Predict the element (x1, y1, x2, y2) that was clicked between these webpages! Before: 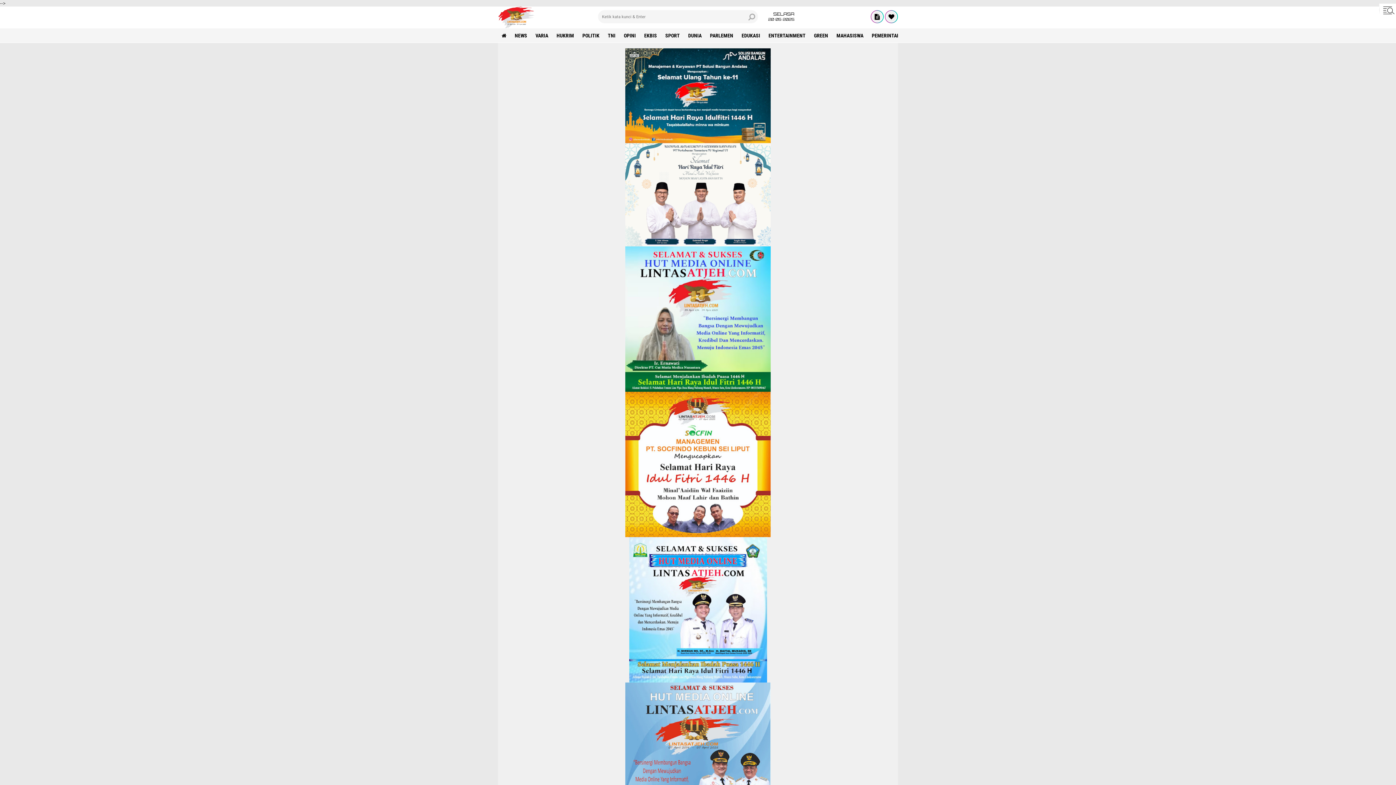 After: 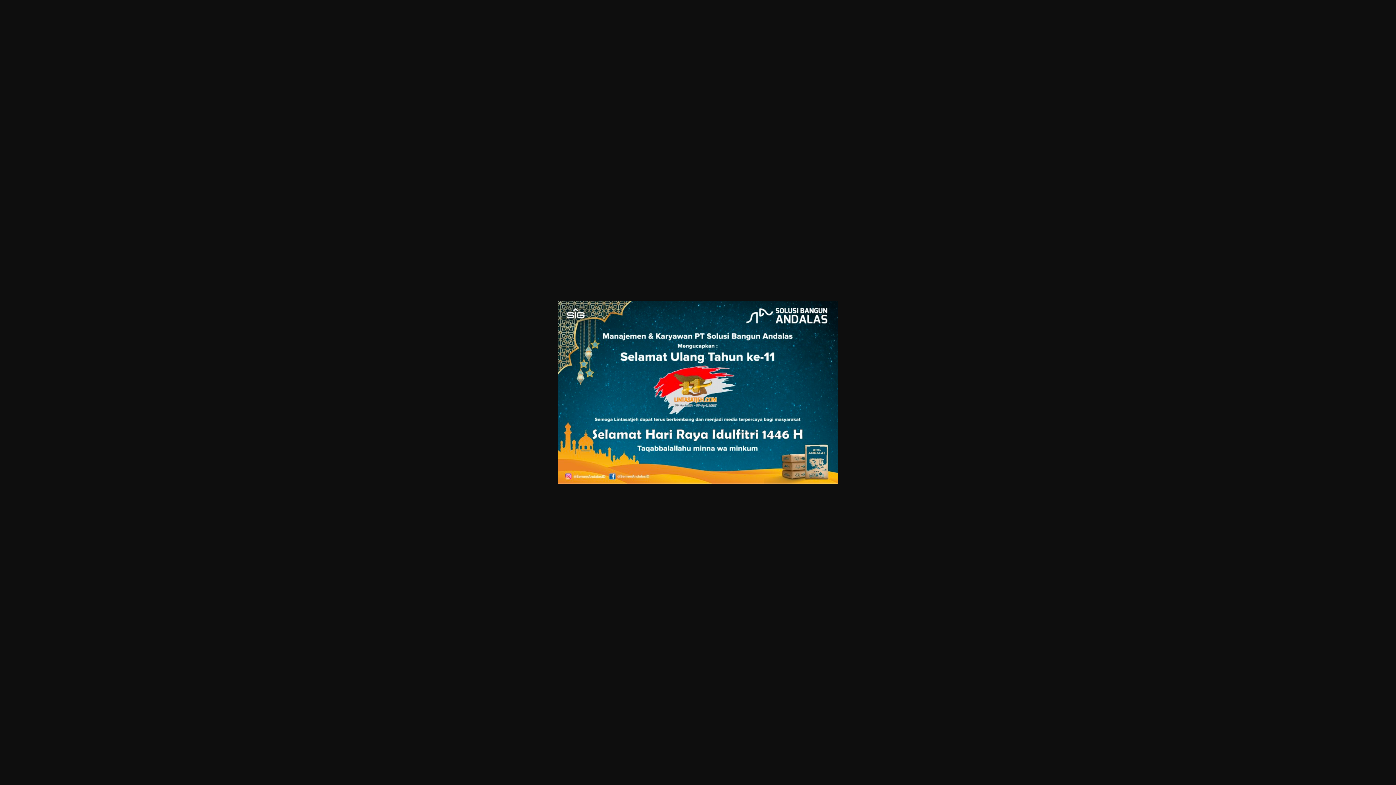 Action: bbox: (625, 138, 770, 144)